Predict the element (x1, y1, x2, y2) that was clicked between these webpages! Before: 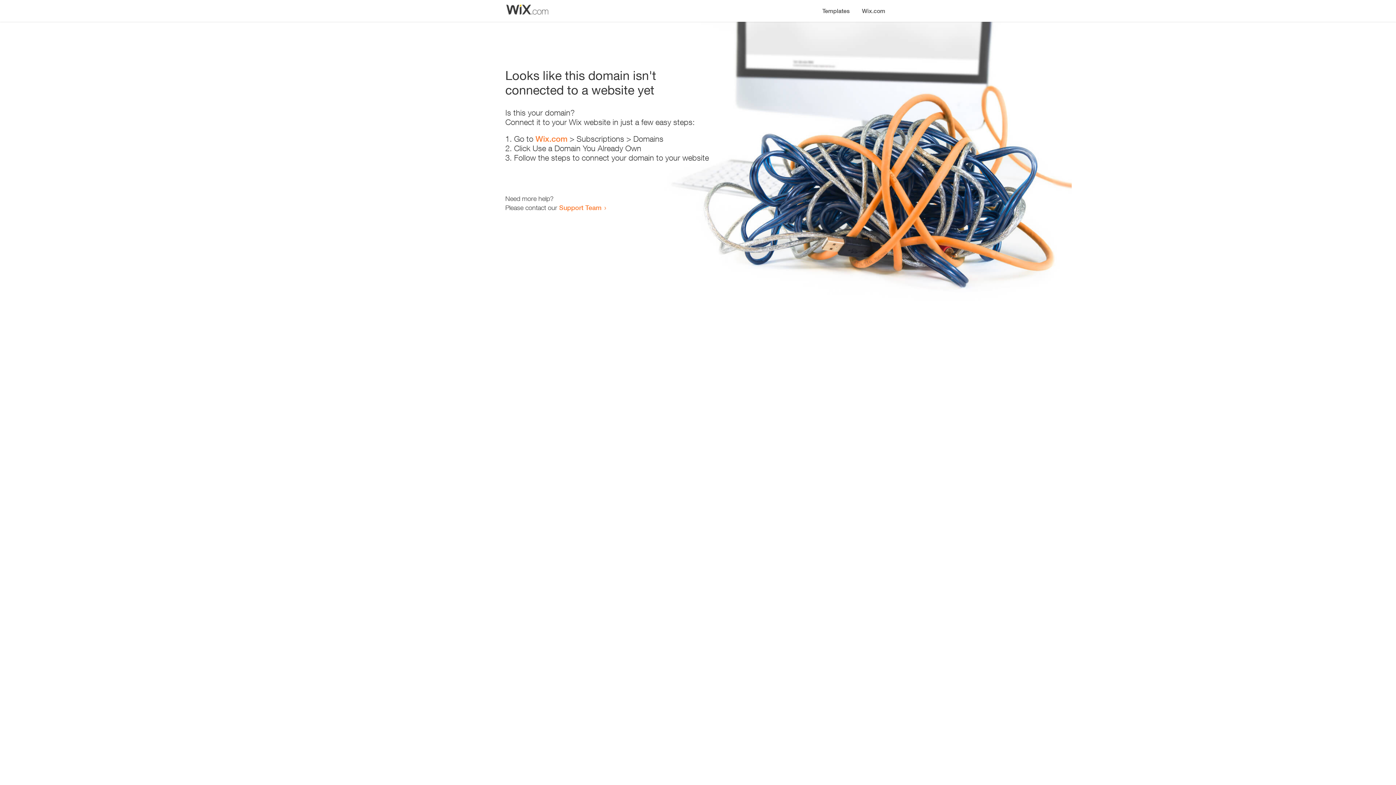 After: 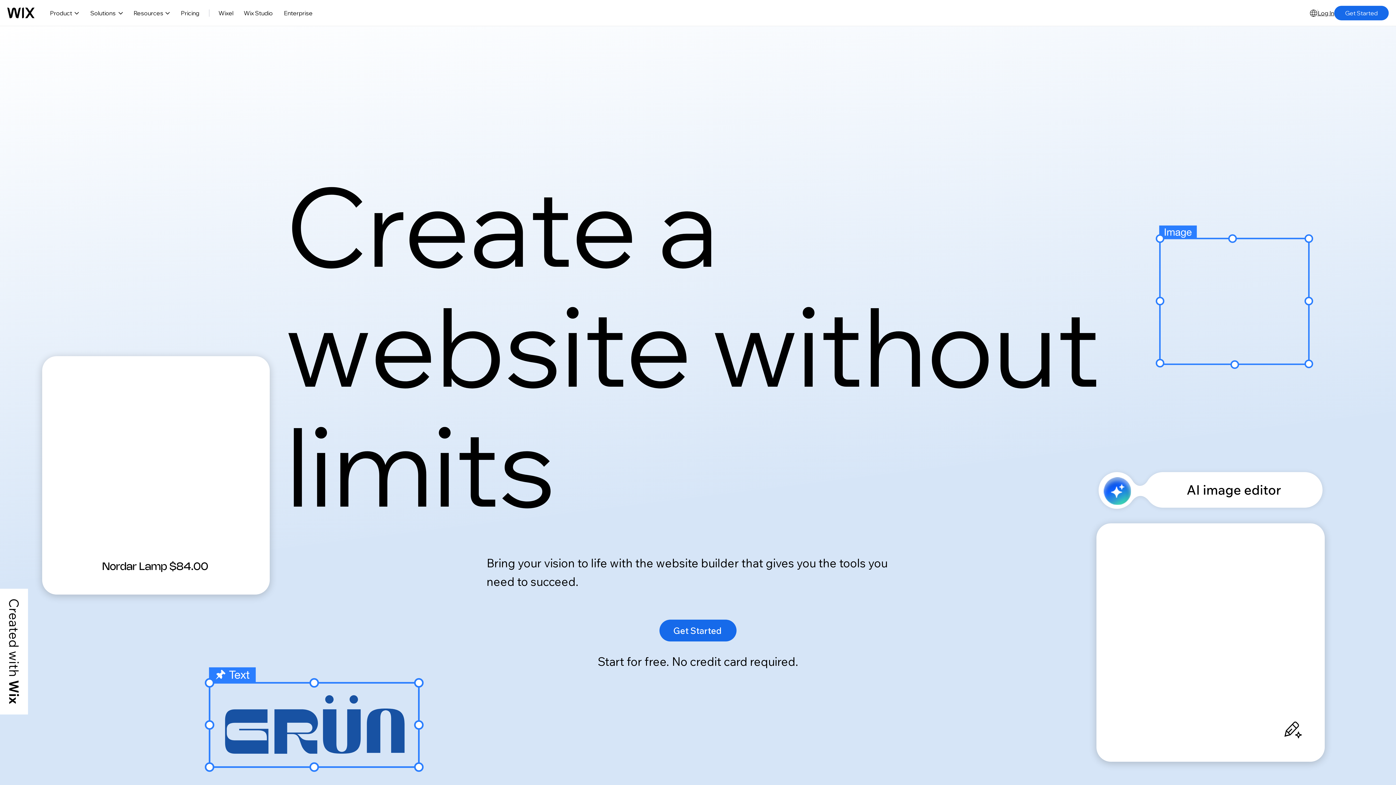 Action: bbox: (535, 134, 567, 143) label: Wix.com